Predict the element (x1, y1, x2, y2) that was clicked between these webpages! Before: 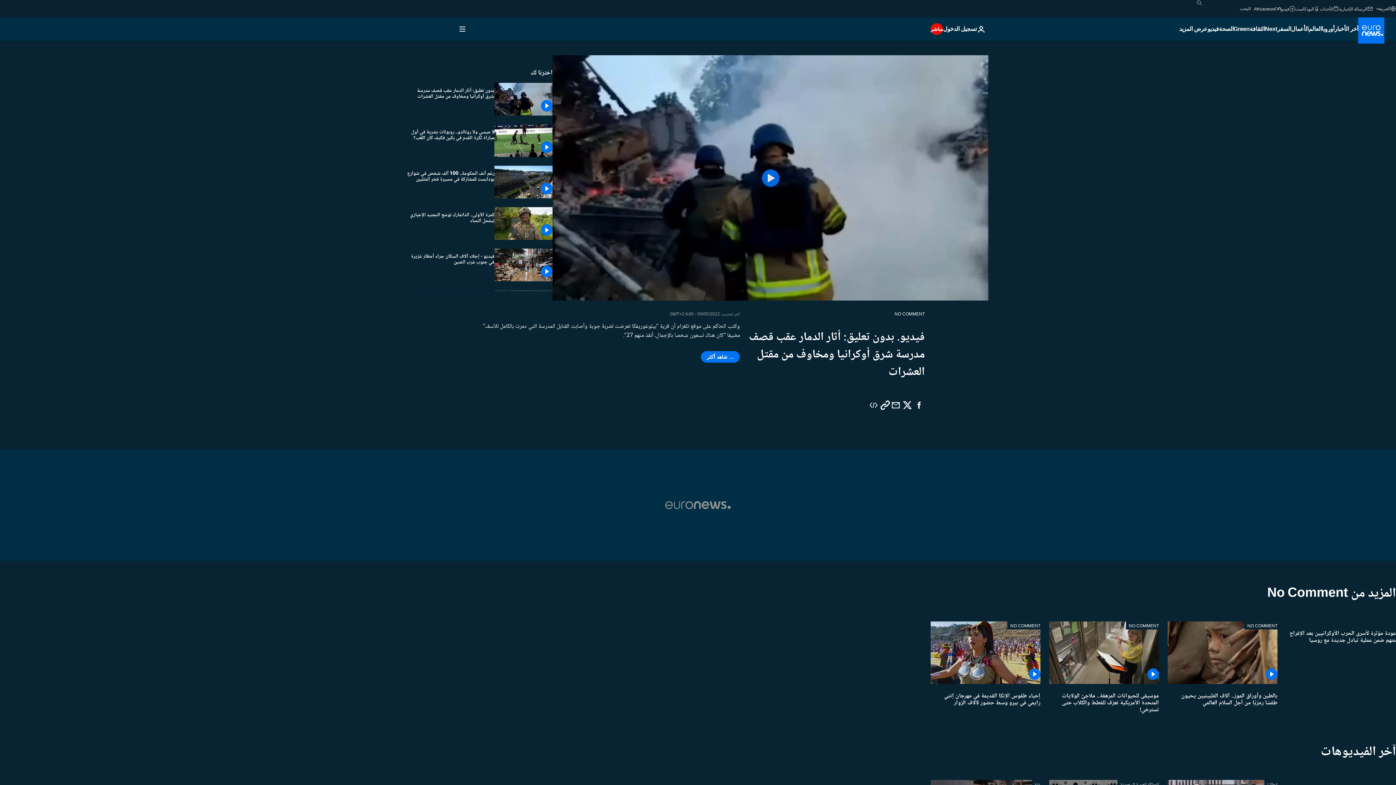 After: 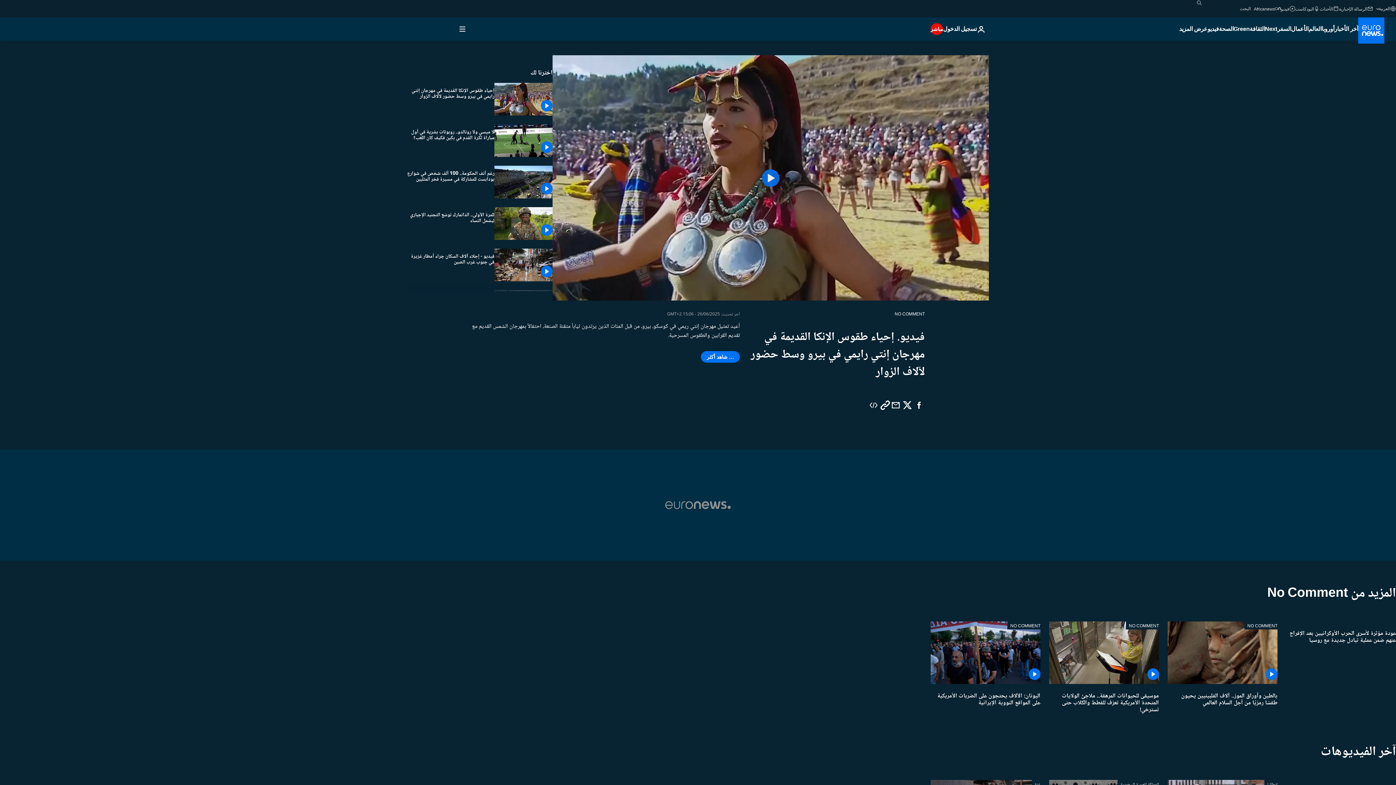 Action: bbox: (930, 684, 1040, 719) label: إحياء طقوس الإنكا القديمة في مهرجان إنتي رايمي في بيرو وسط حضور لآلاف الزوار